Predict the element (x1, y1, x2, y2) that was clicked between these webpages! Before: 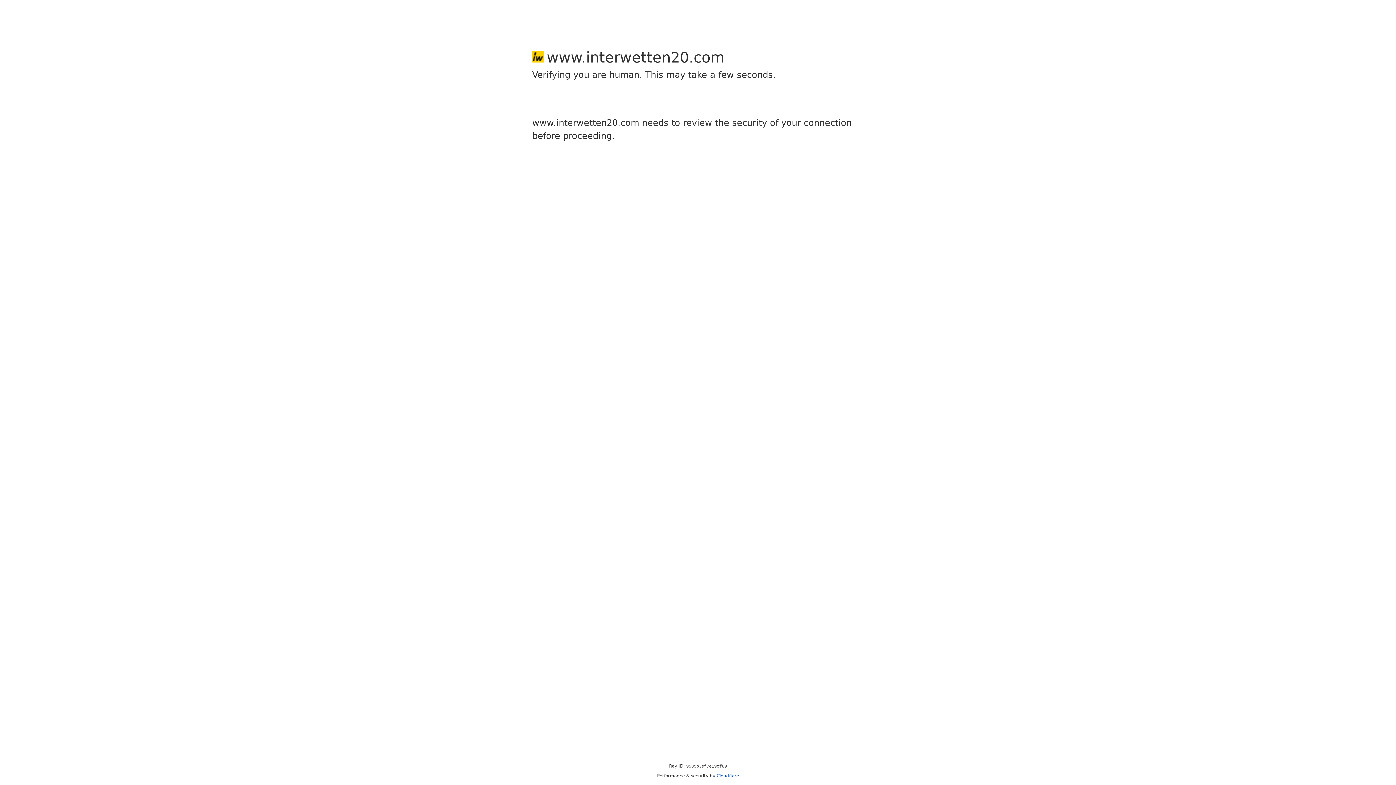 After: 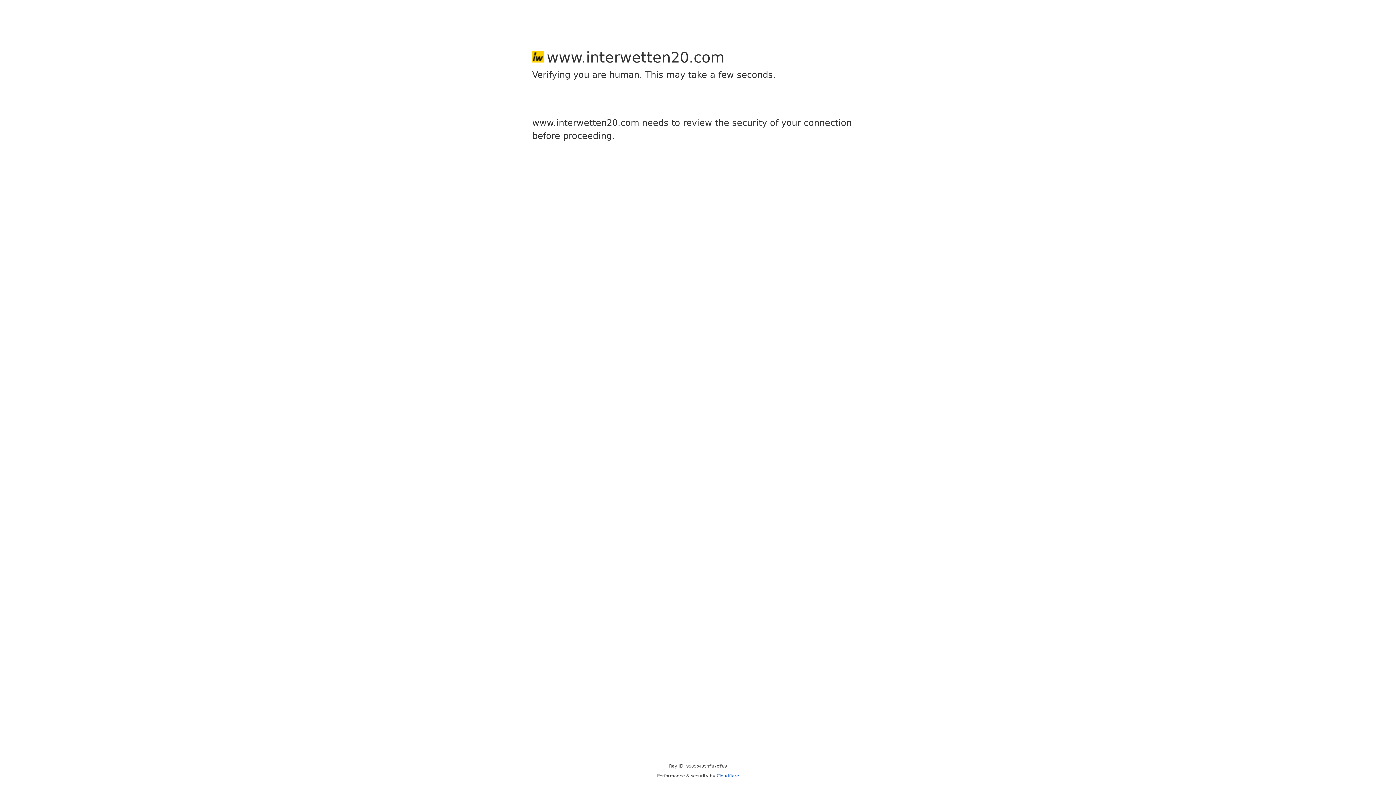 Action: bbox: (716, 773, 739, 778) label: Cloudflare